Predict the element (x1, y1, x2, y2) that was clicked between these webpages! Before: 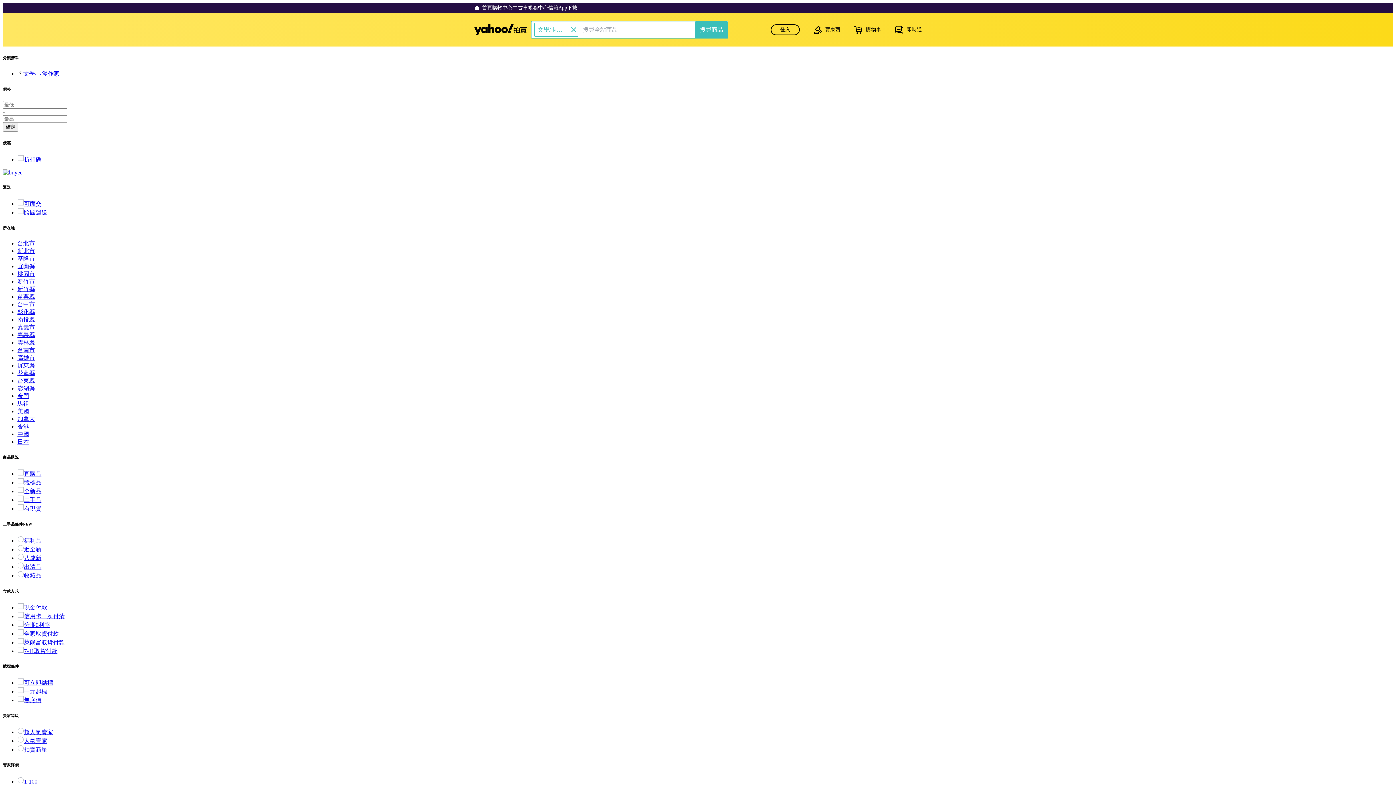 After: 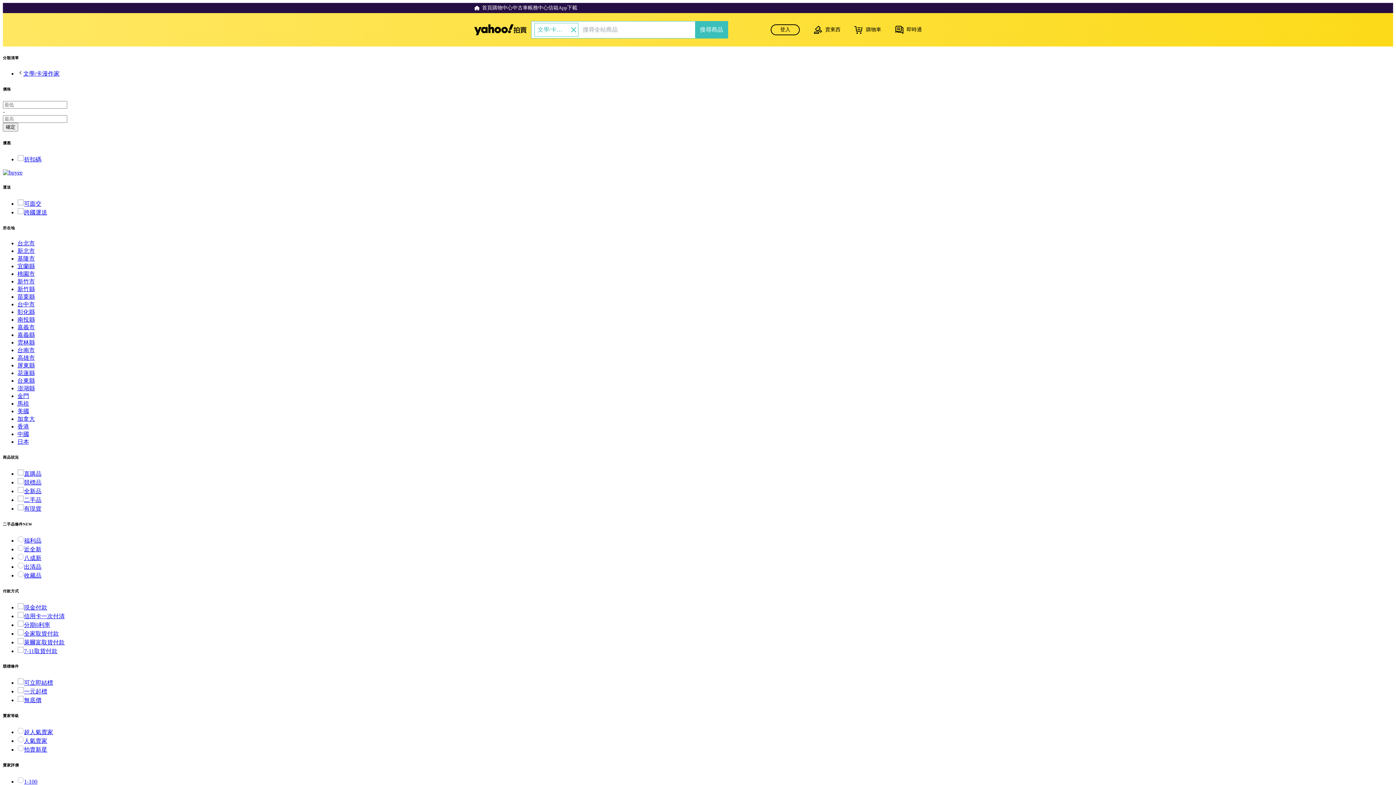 Action: label: 現金付款 bbox: (17, 604, 47, 610)